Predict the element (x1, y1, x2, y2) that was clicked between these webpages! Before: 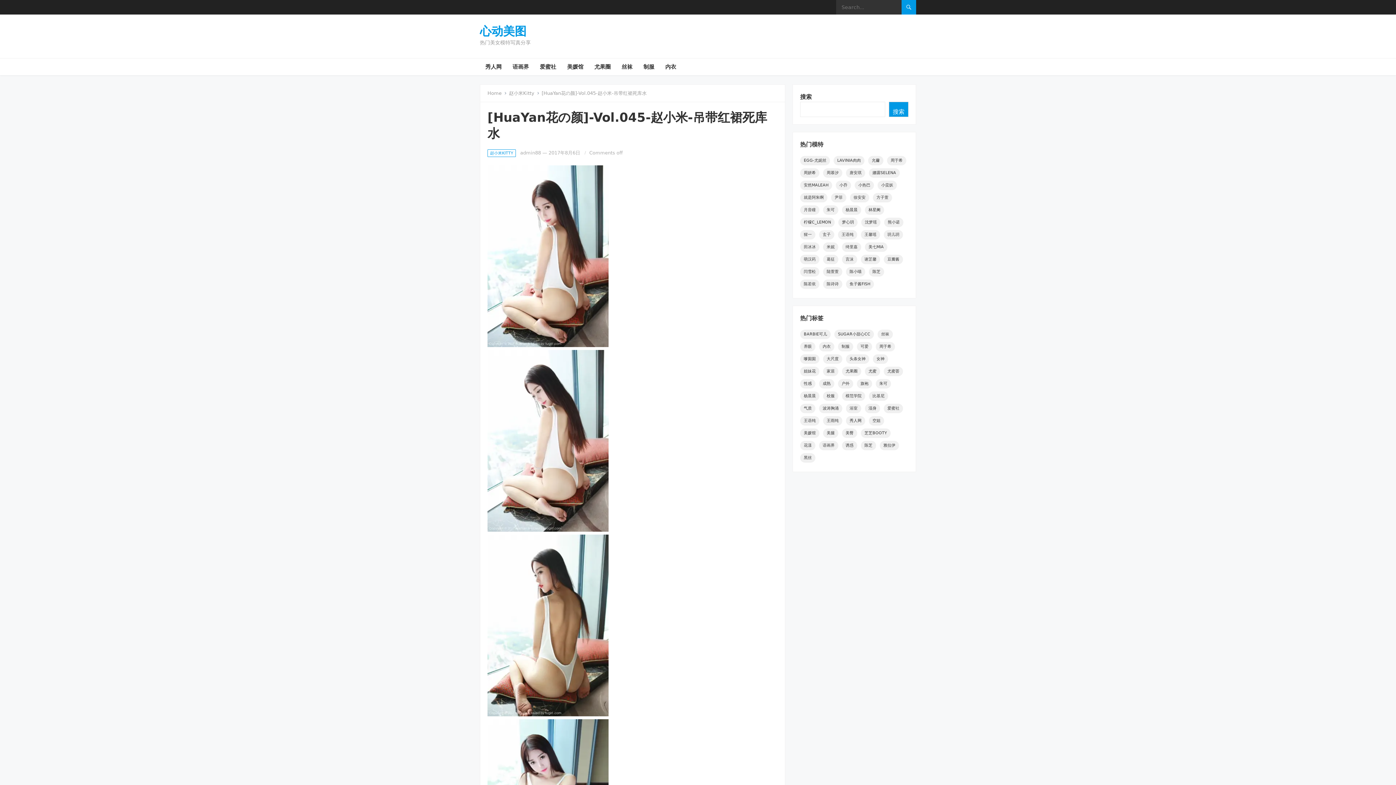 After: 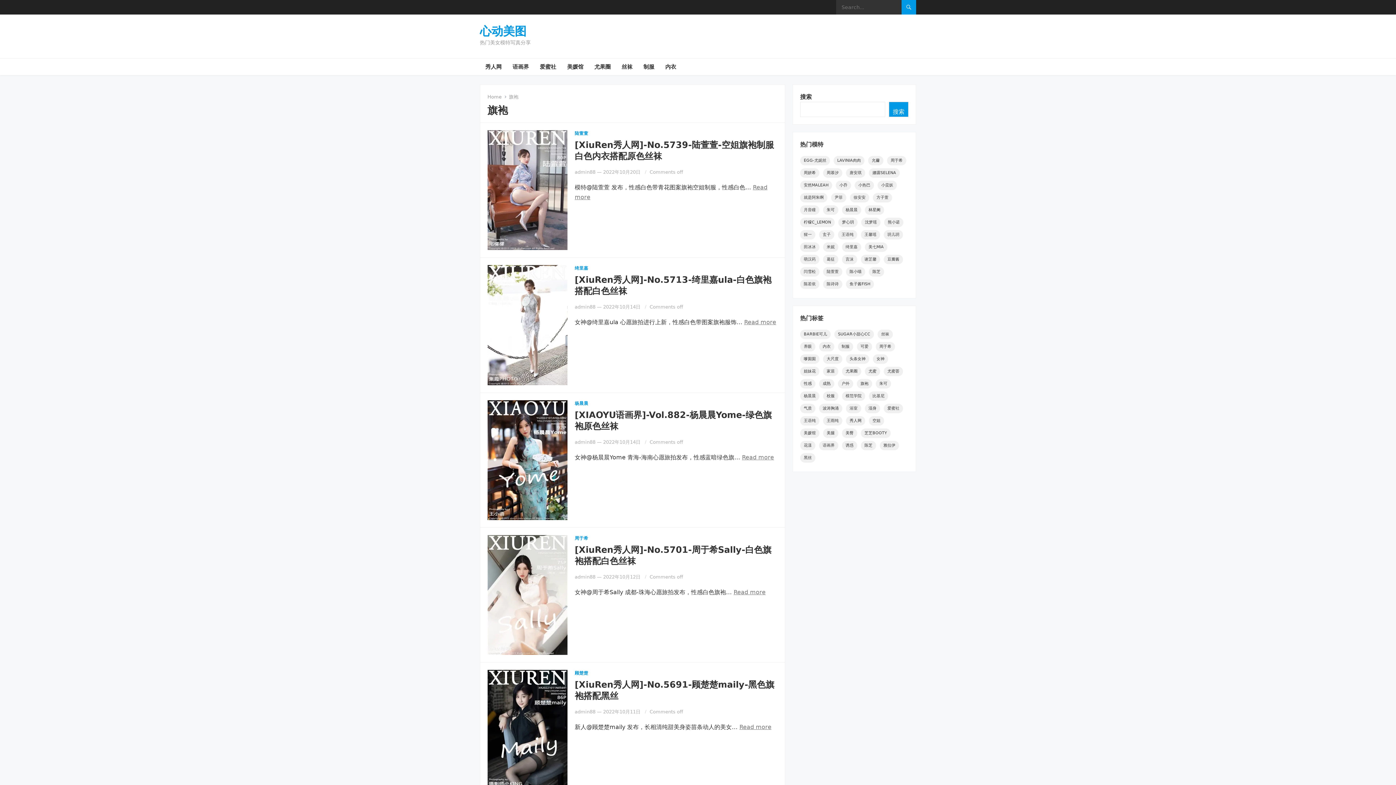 Action: label: 旗袍 (369个项目) bbox: (857, 379, 872, 388)